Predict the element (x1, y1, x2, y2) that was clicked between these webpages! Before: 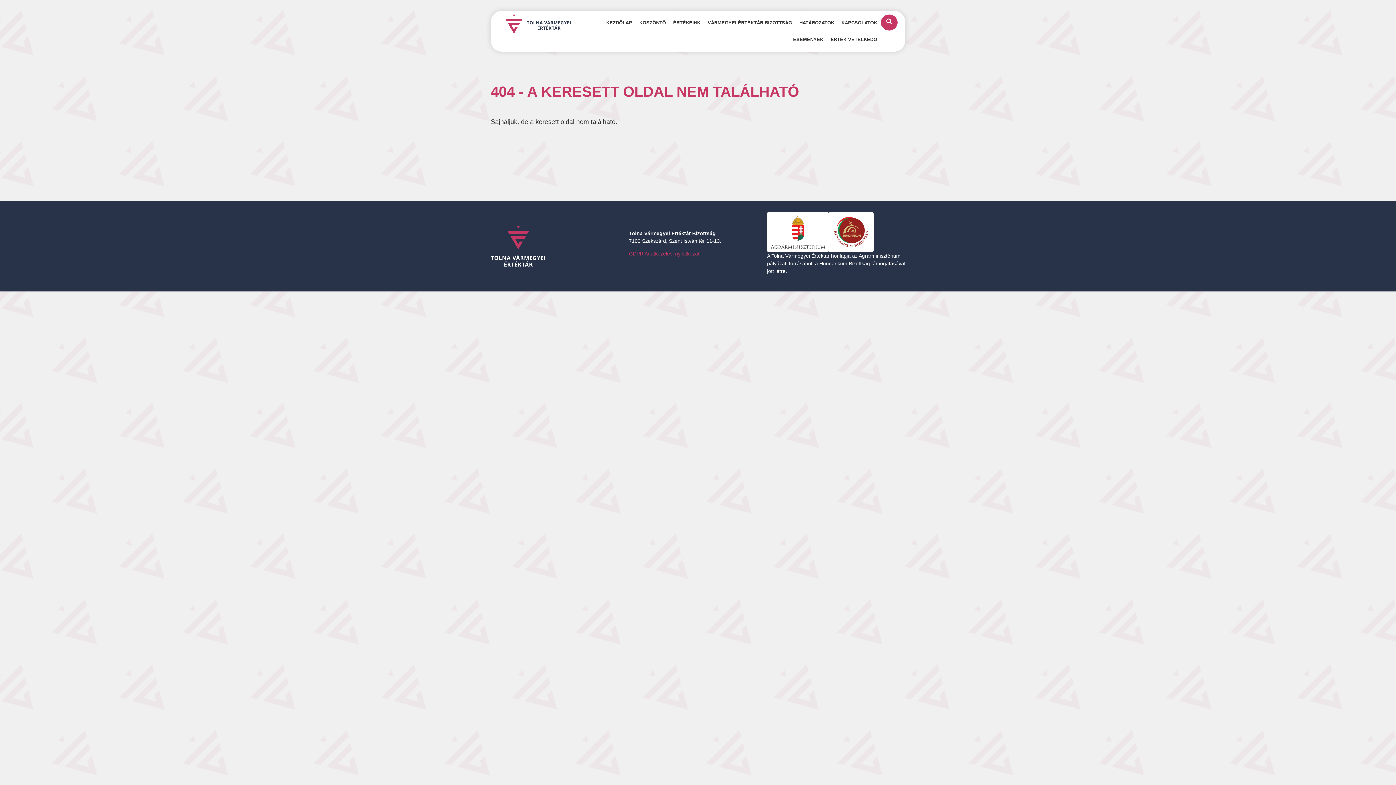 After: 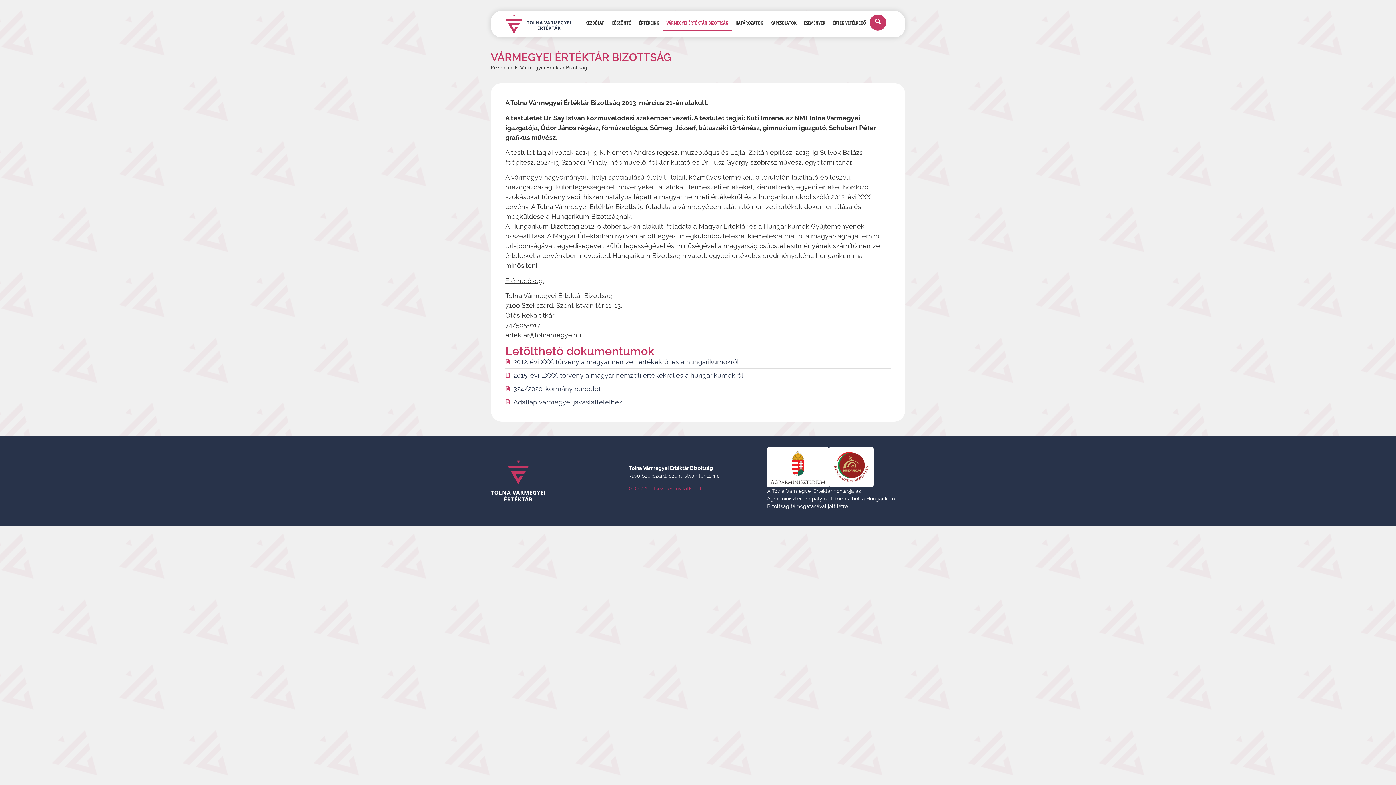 Action: label: VÁRMEGYEI ÉRTÉKTÁR BIZOTTSÁG bbox: (704, 14, 795, 31)